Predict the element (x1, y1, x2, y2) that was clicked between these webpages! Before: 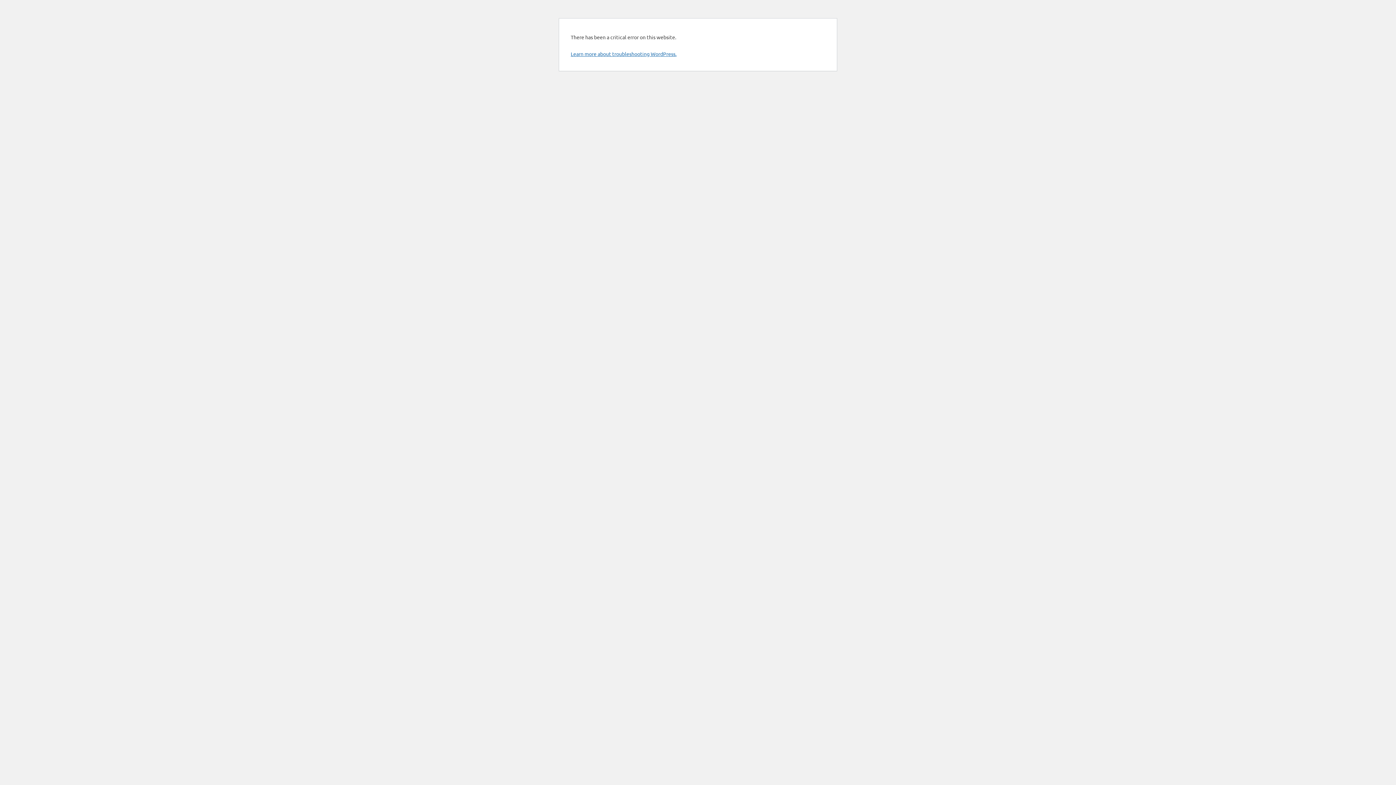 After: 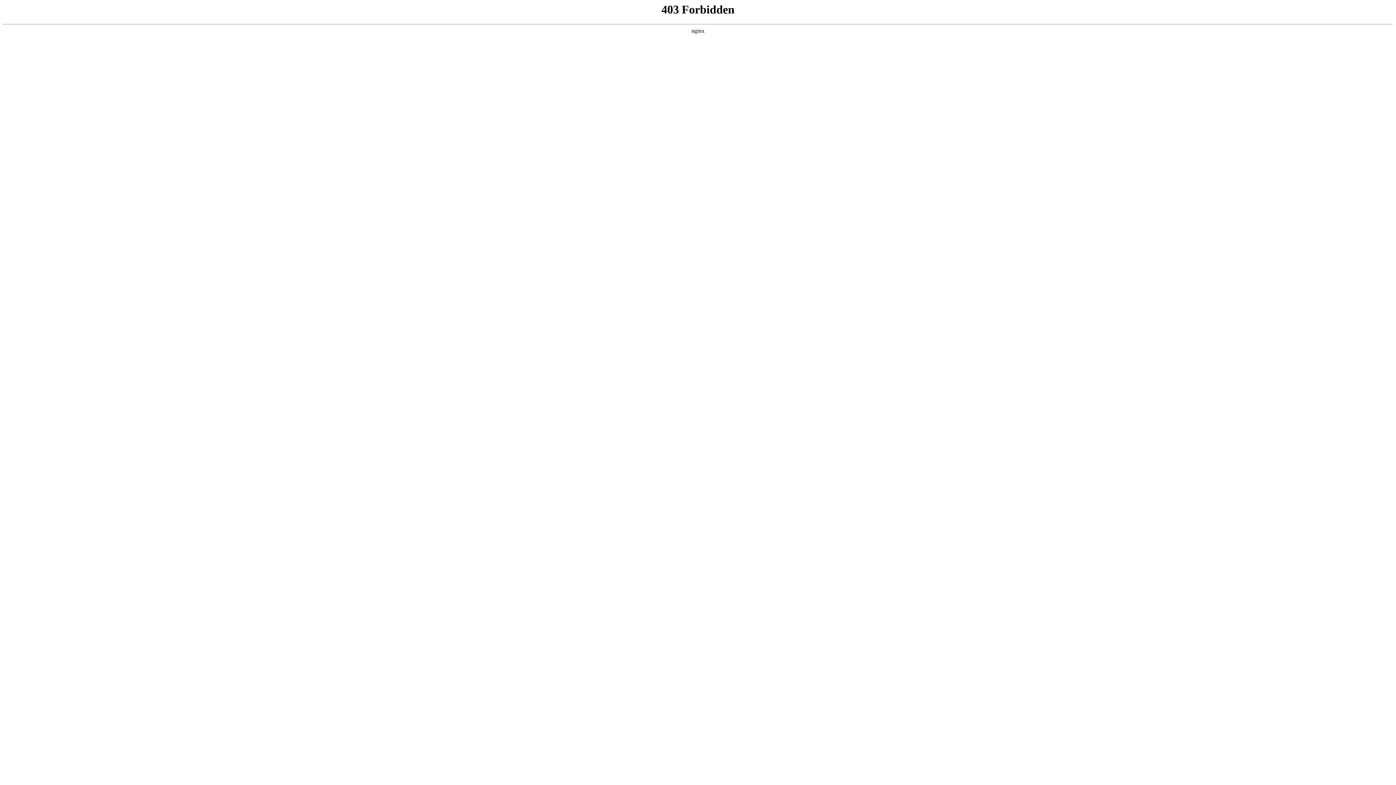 Action: bbox: (570, 50, 676, 57) label: Learn more about troubleshooting WordPress.